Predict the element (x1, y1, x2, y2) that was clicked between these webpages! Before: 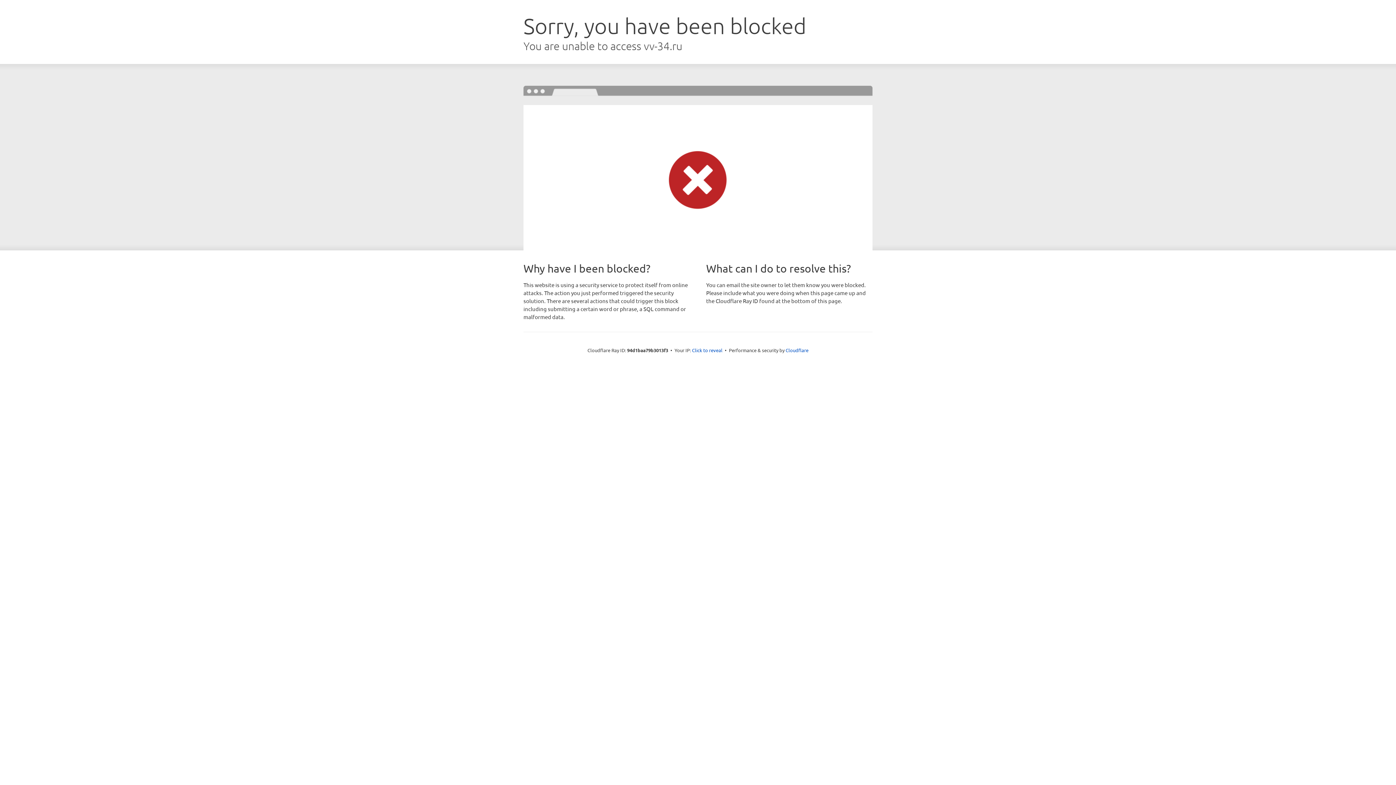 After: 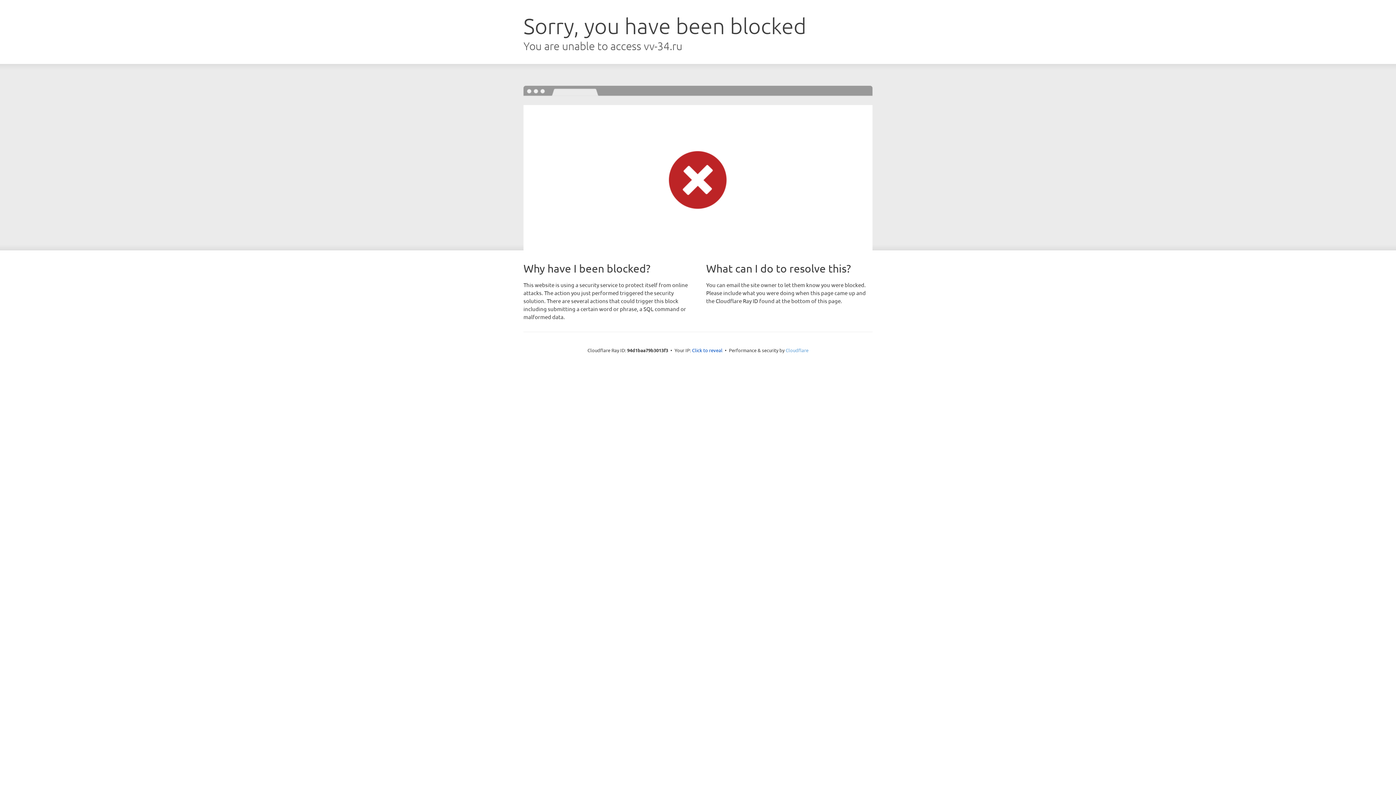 Action: label: Cloudflare bbox: (785, 347, 808, 353)